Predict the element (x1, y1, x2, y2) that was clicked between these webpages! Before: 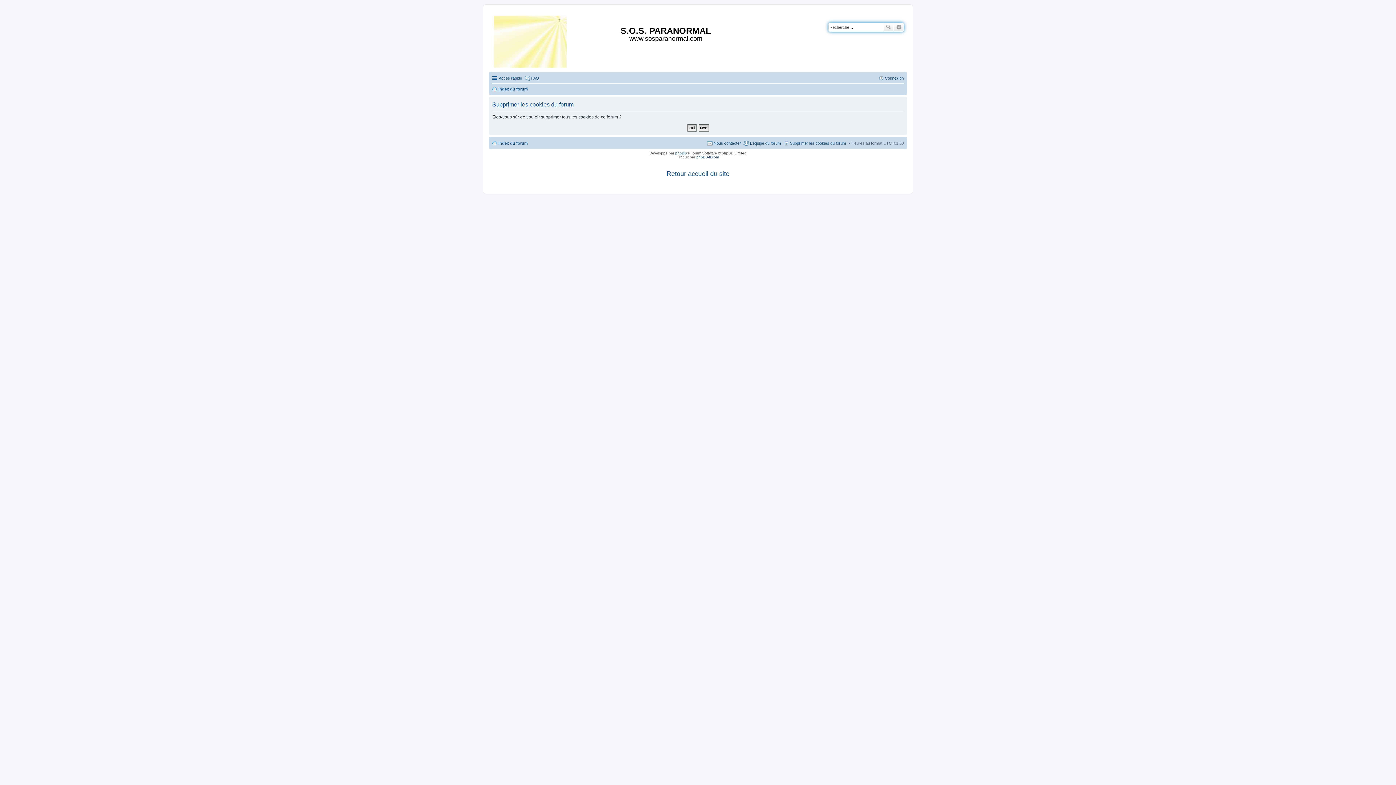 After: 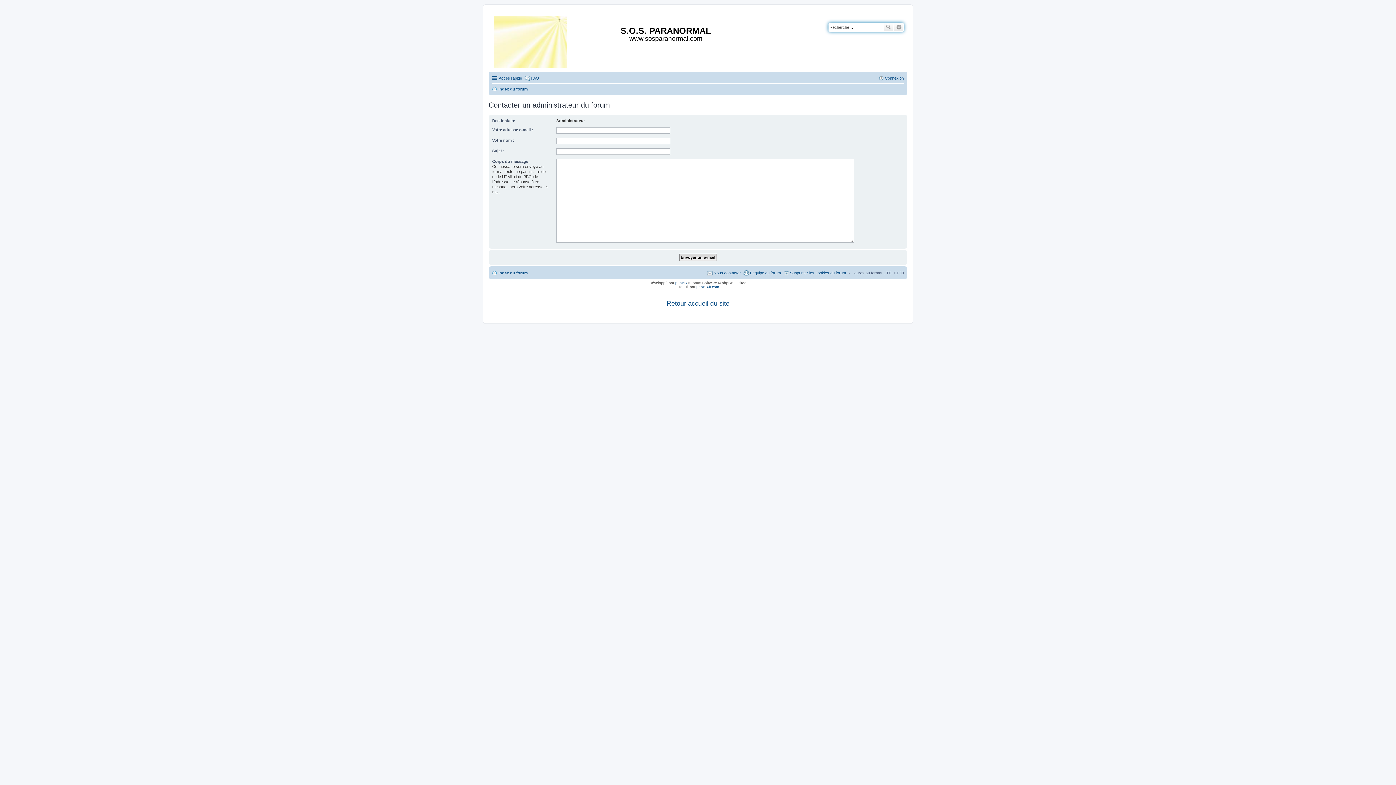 Action: label: Nous contacter bbox: (707, 138, 741, 147)